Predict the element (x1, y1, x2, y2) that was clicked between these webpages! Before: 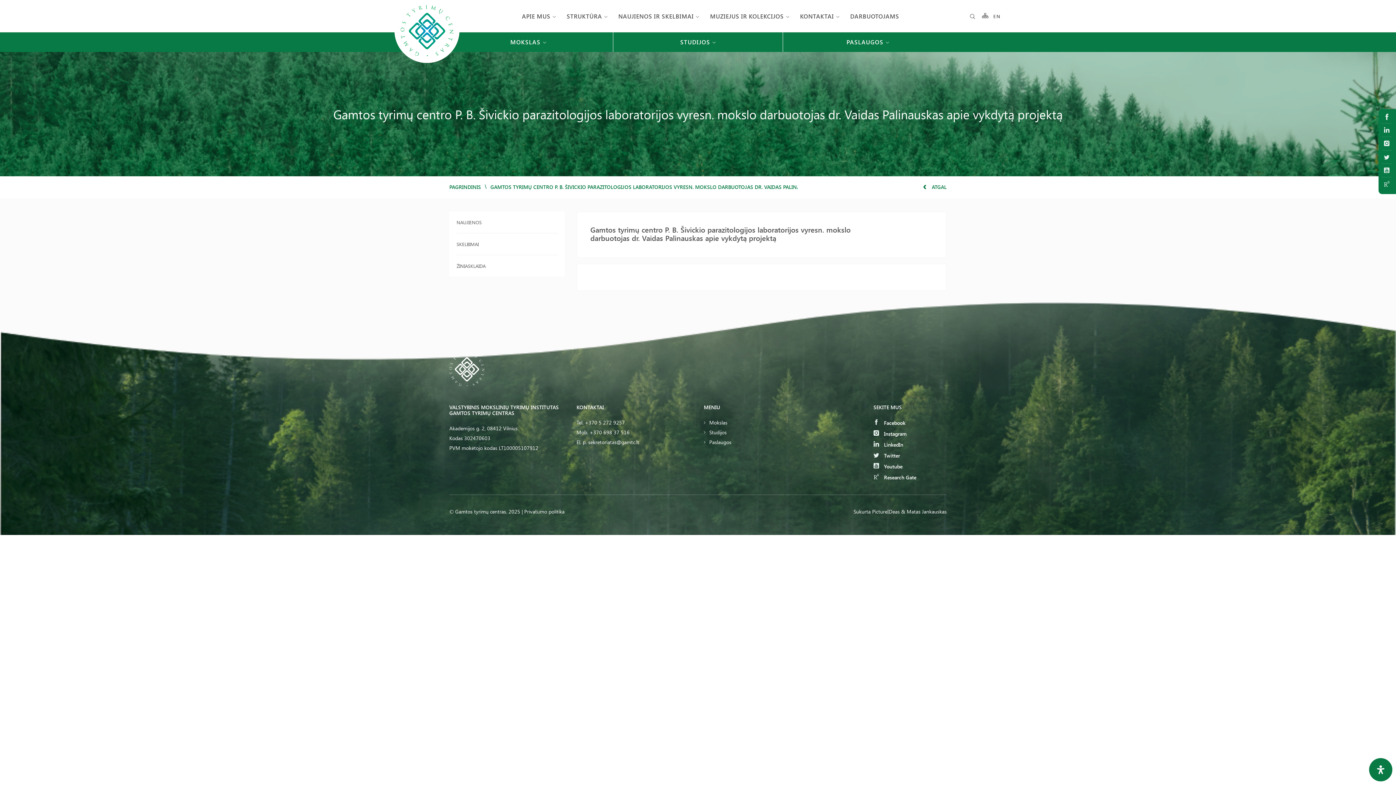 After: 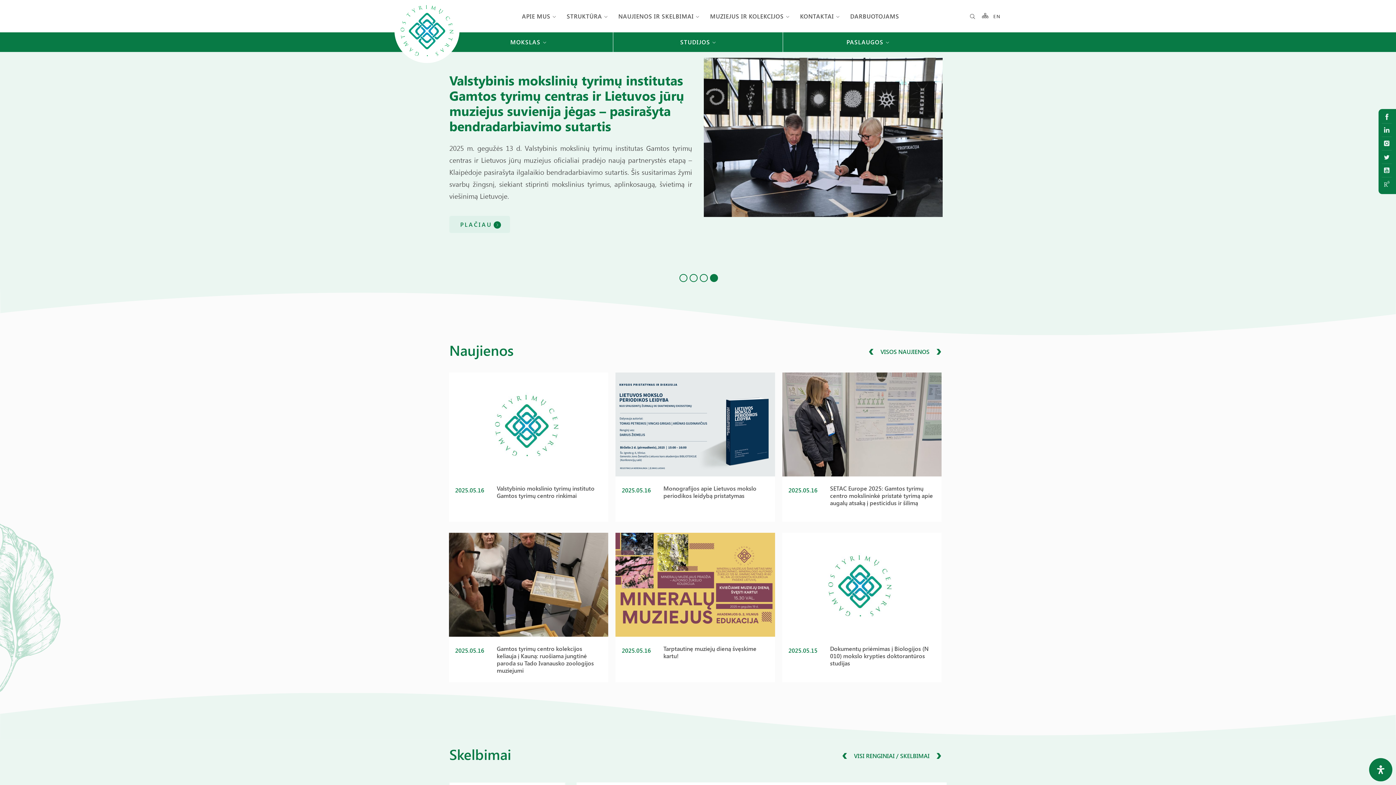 Action: bbox: (394, 58, 459, 66)